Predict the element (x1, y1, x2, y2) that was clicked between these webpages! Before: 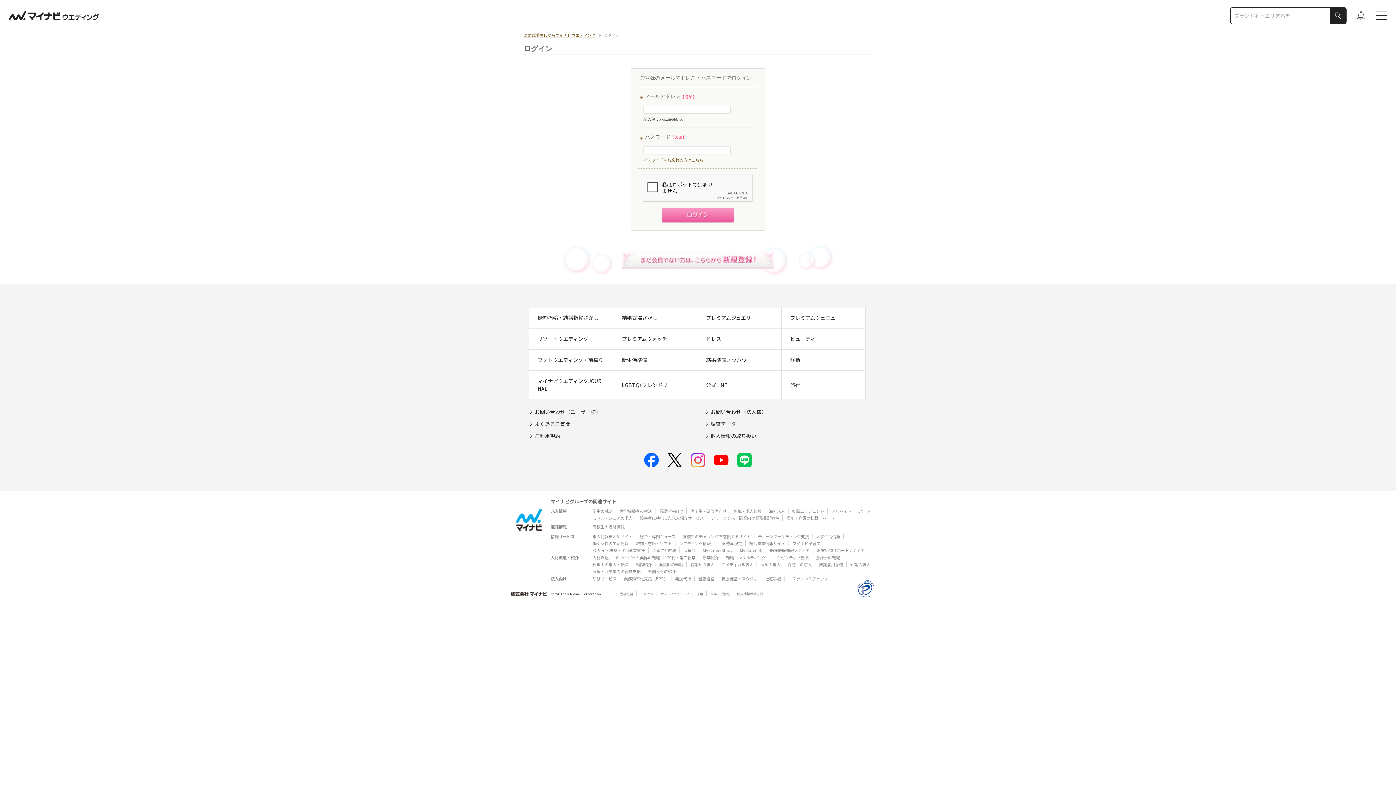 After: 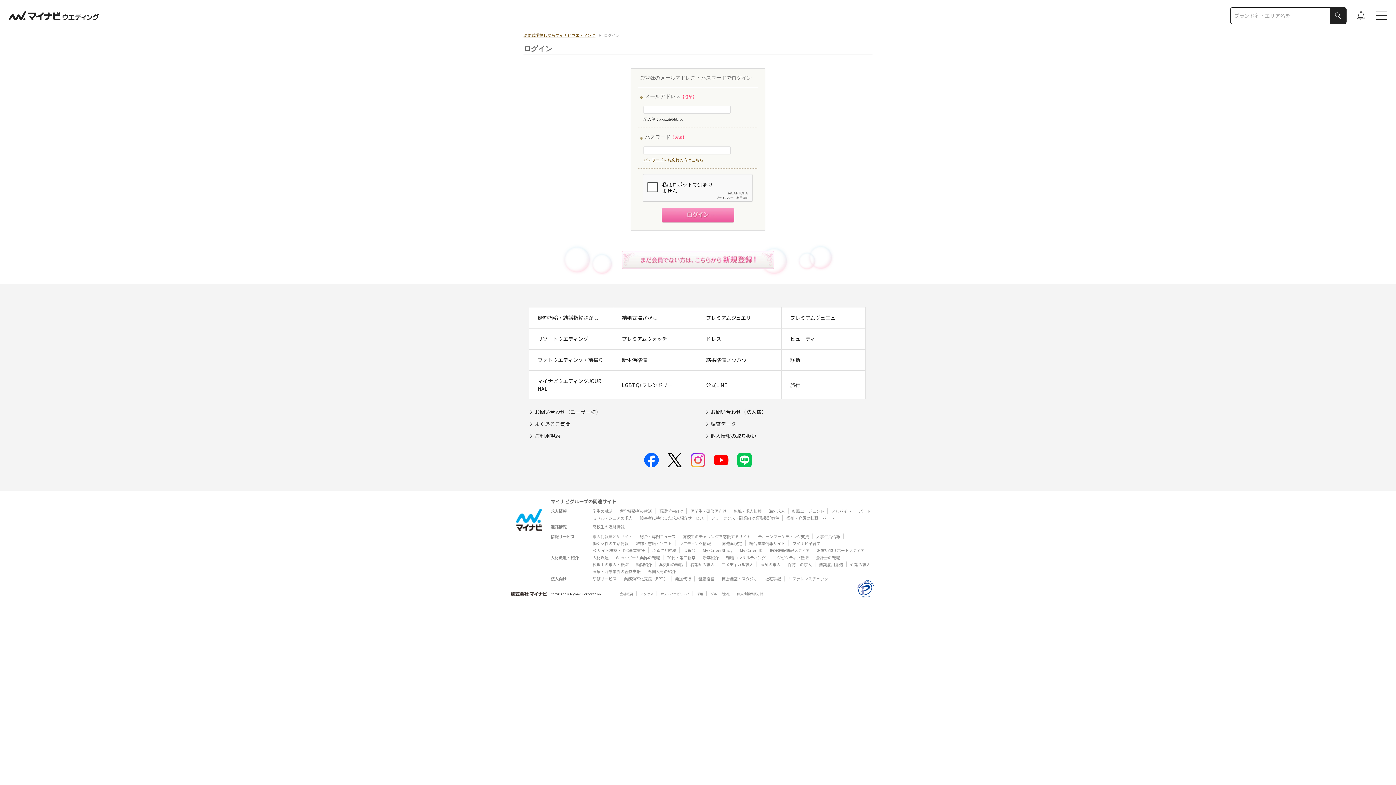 Action: bbox: (592, 533, 632, 539) label: 求人情報まとめサイト